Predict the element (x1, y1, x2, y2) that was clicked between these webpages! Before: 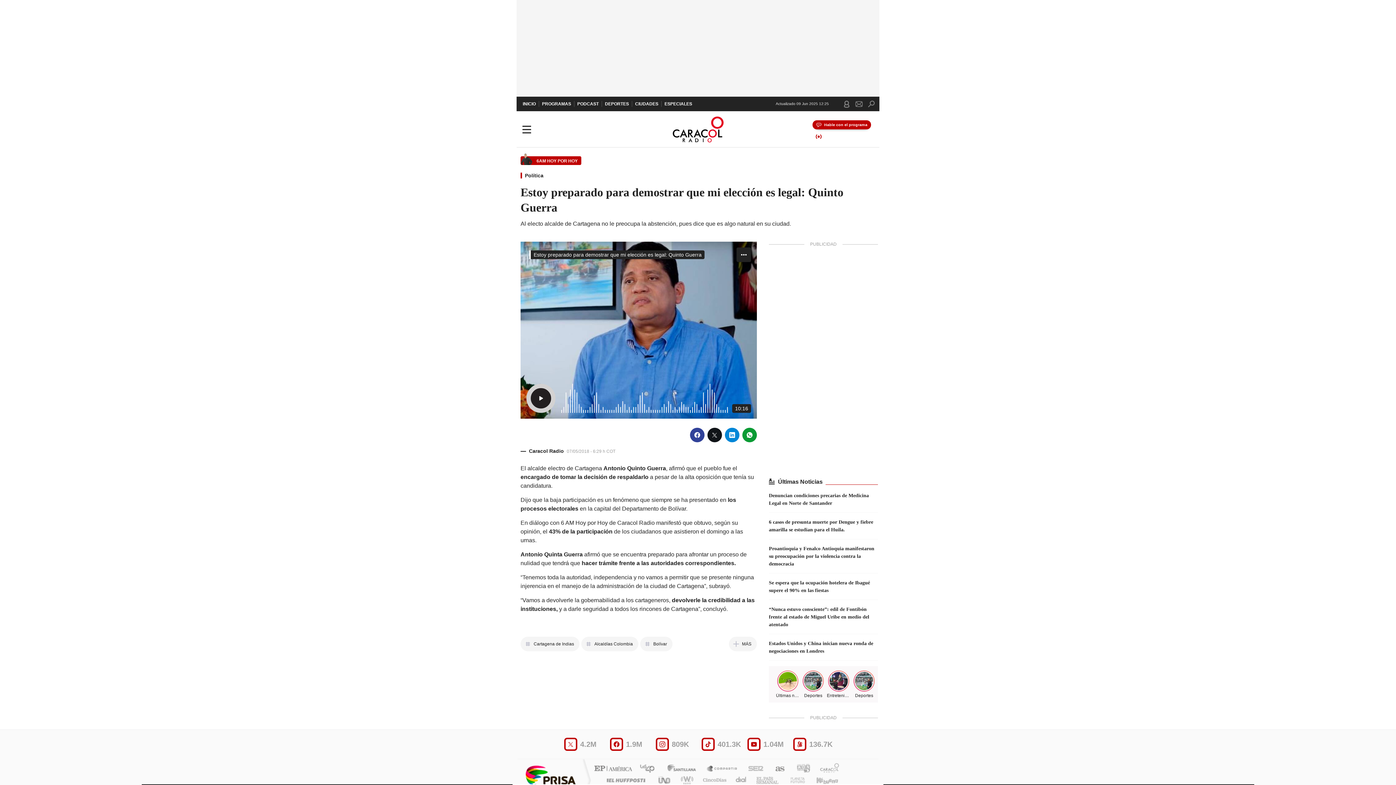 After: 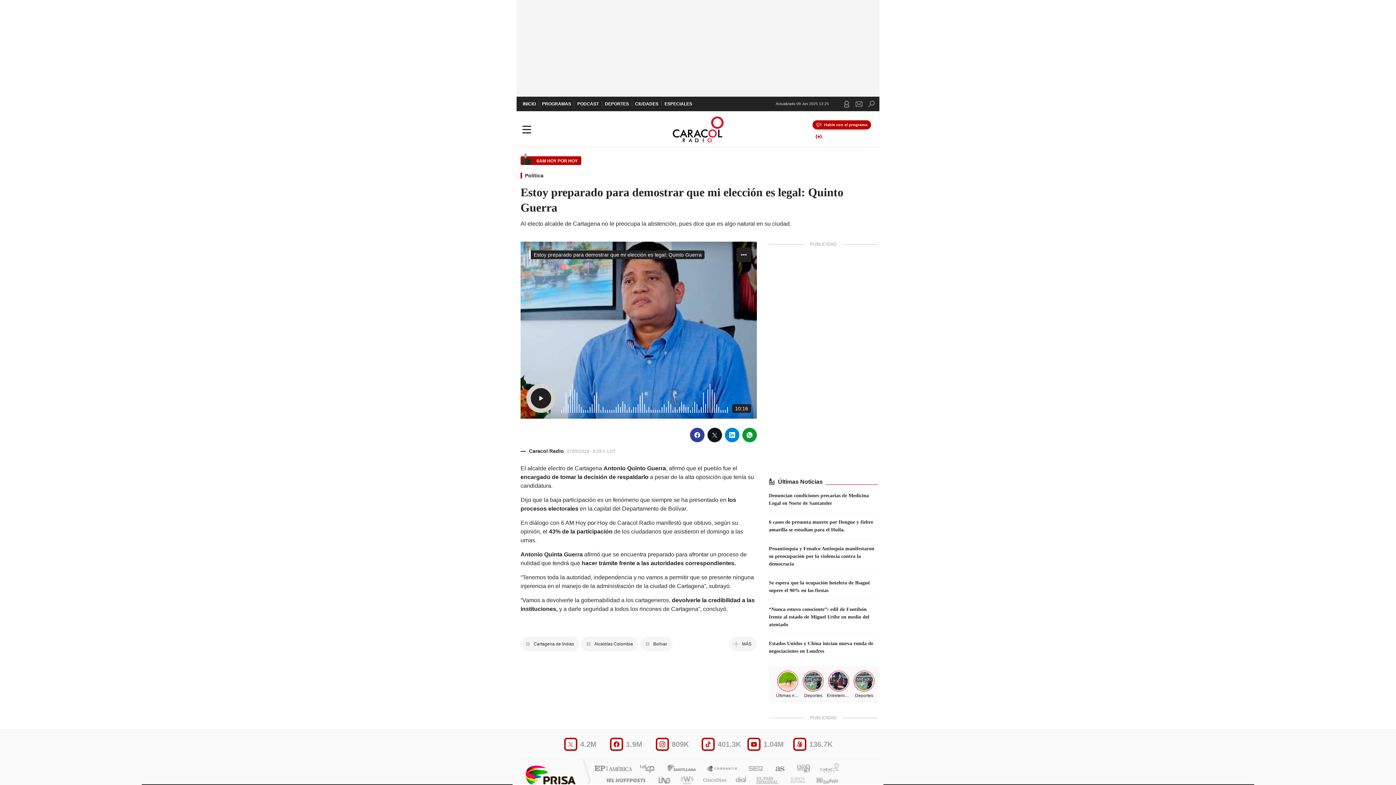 Action: bbox: (814, 765, 840, 774) label: Caracol